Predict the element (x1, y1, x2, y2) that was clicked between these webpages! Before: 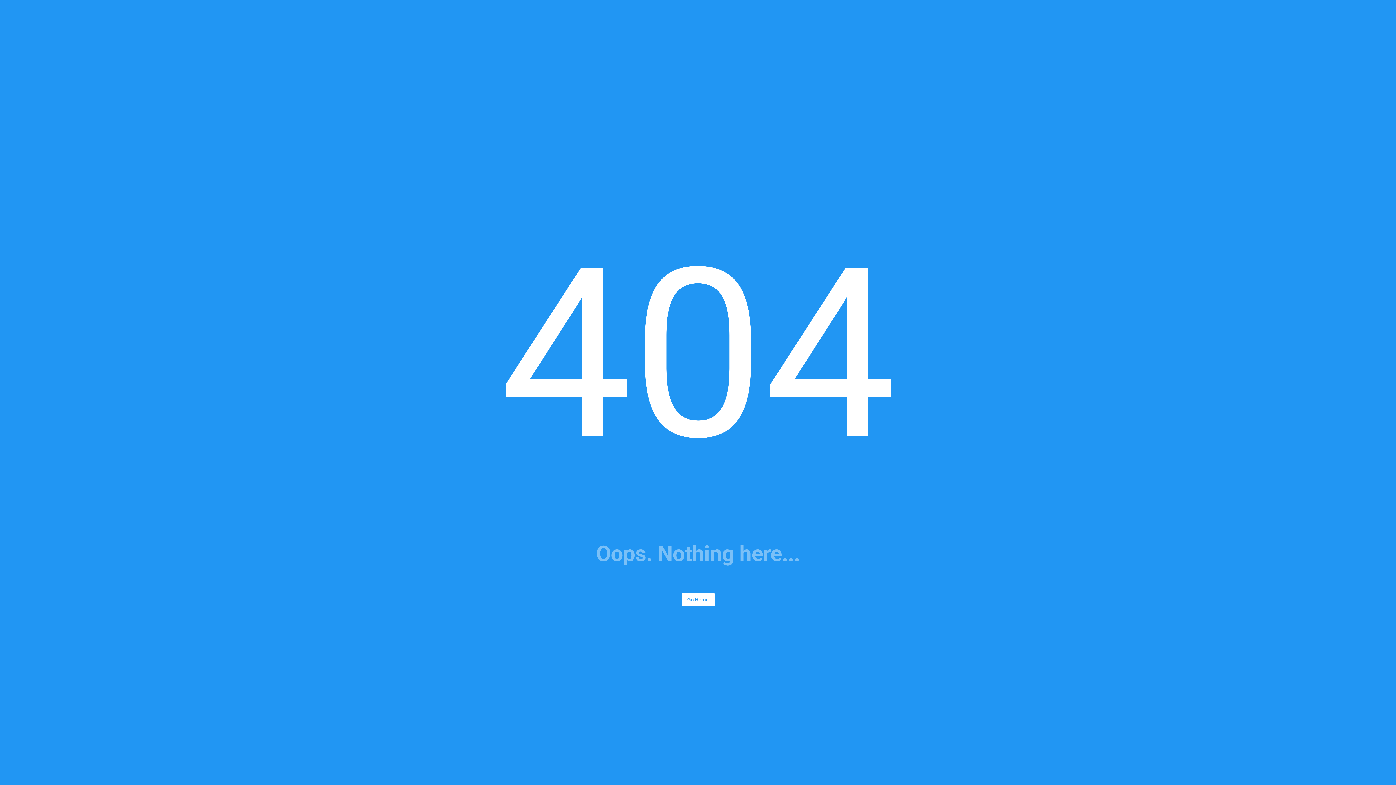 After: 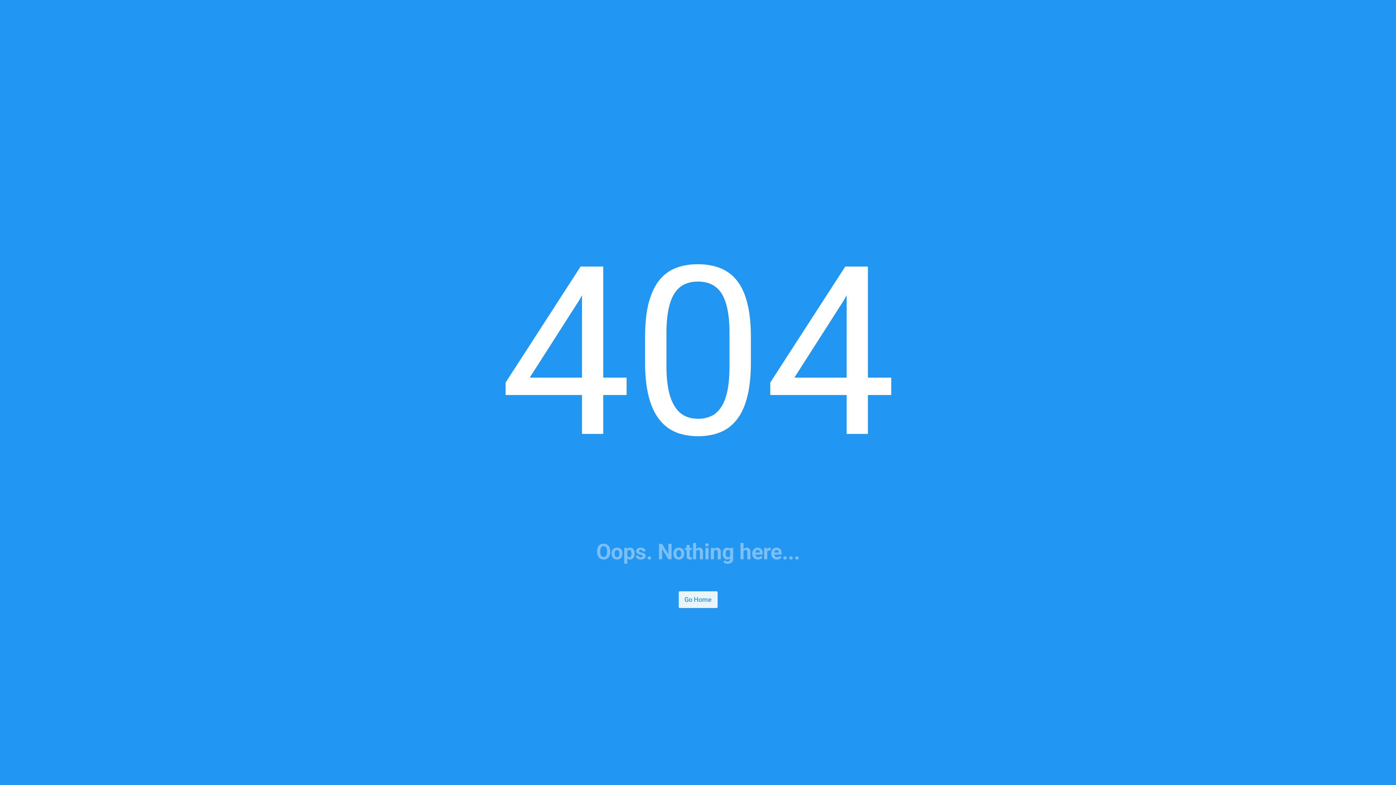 Action: bbox: (681, 593, 714, 606) label: Go Home